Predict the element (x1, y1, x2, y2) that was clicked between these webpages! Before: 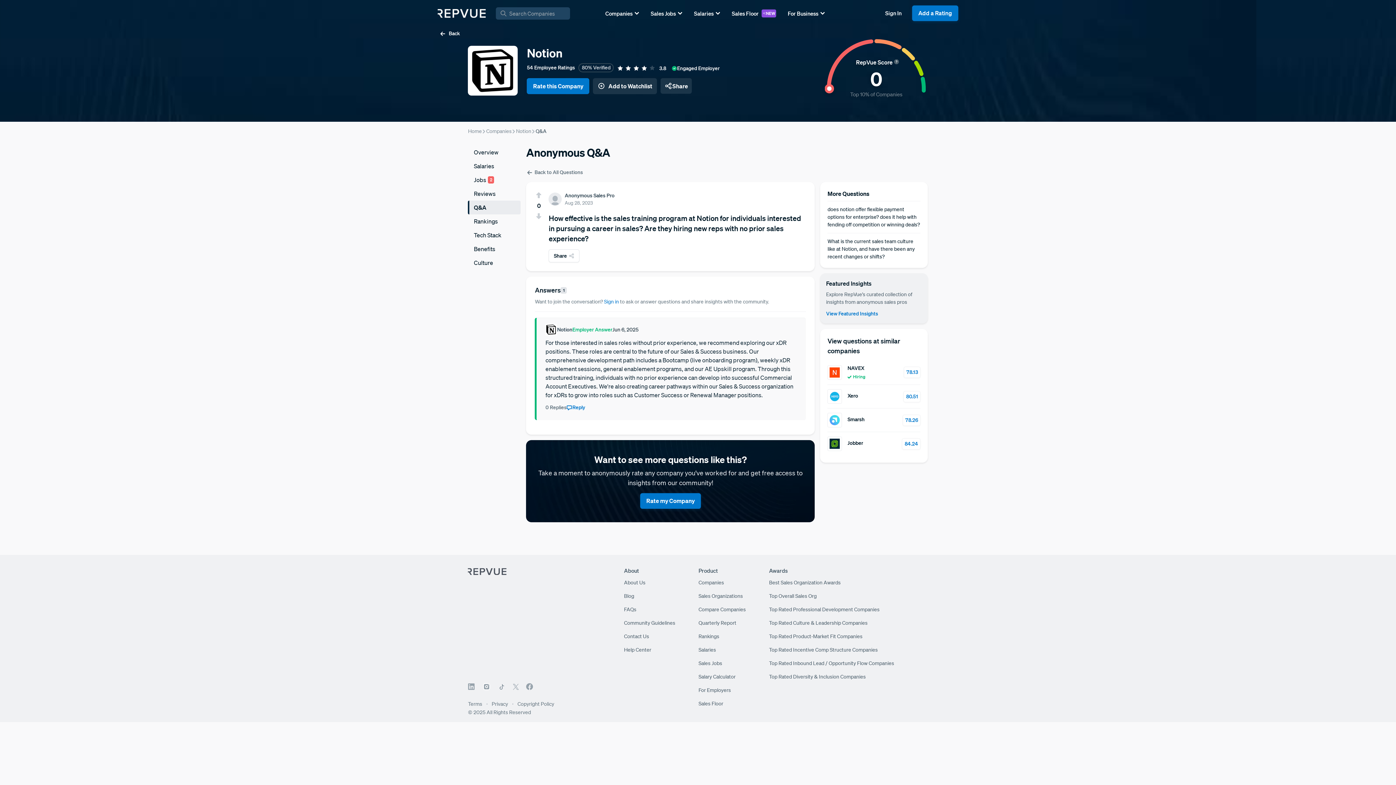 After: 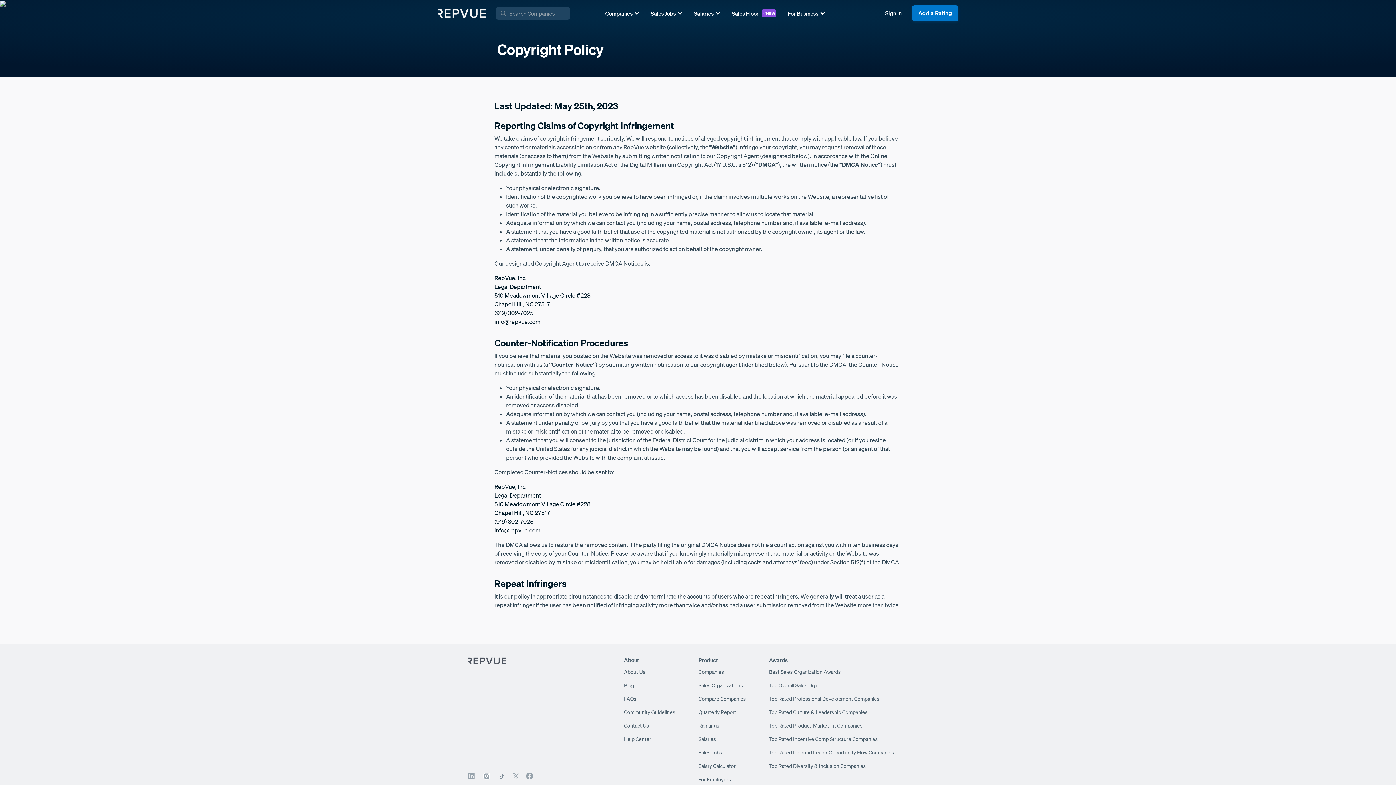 Action: bbox: (517, 701, 554, 707) label: Copyright Policy